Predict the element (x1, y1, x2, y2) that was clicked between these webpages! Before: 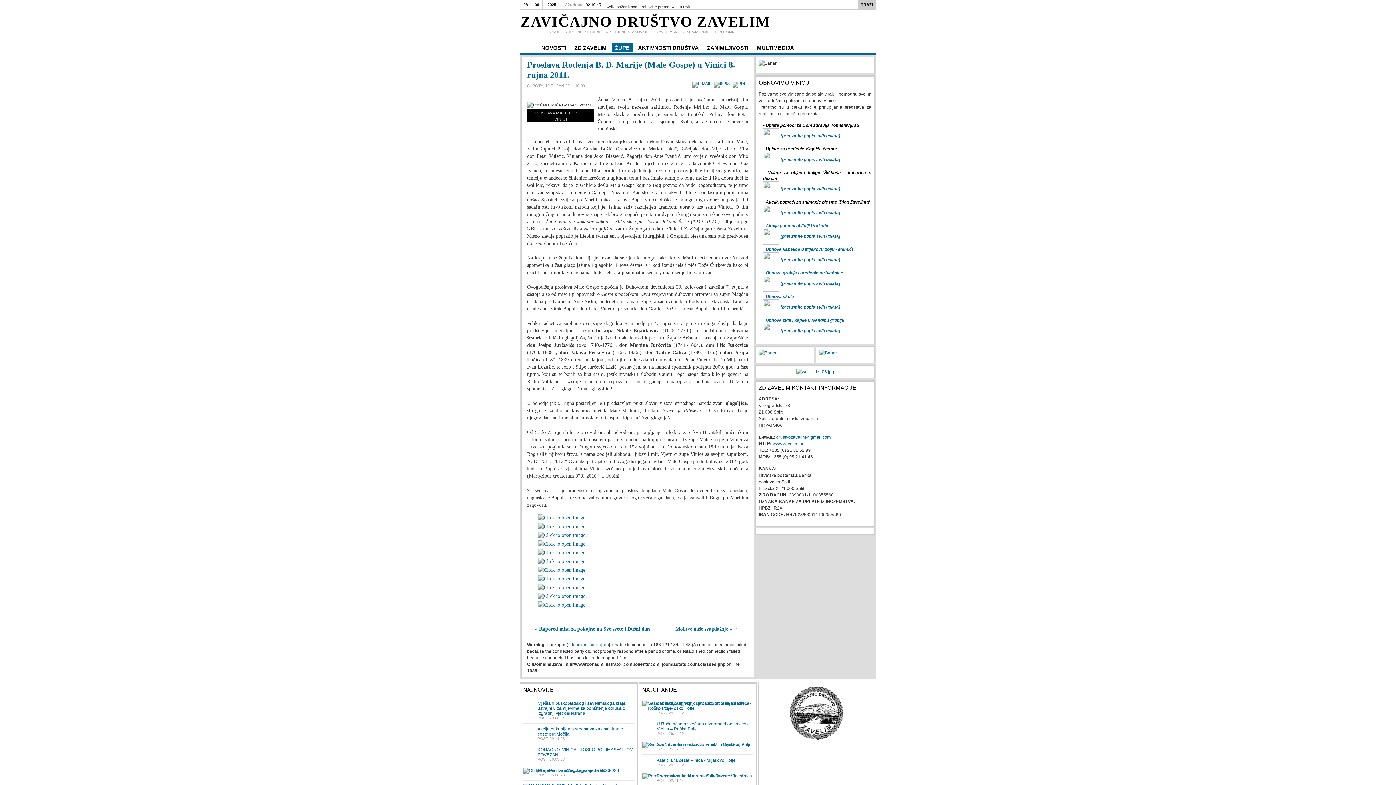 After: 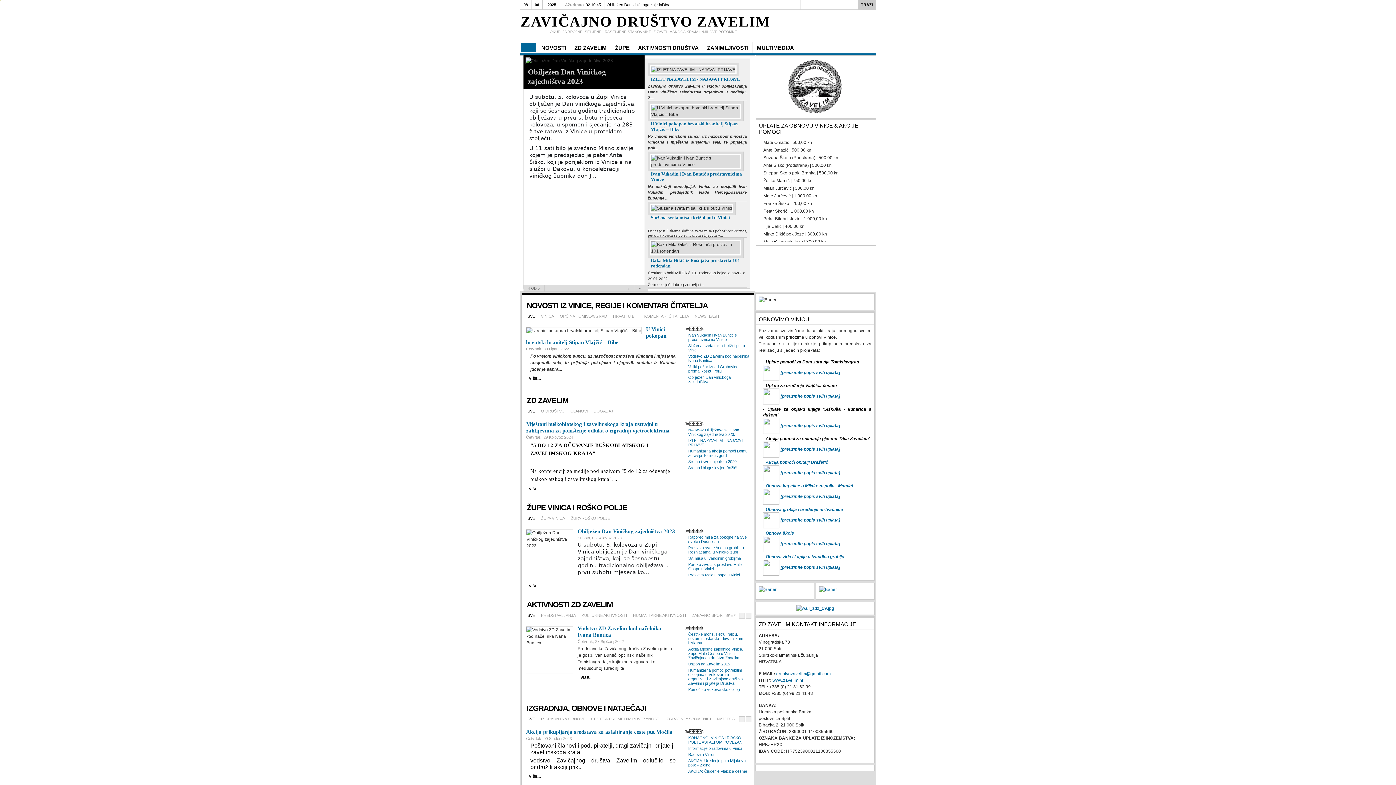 Action: label: ZAVIČAJNO DRUŠTVO ZAVELIM bbox: (520, 13, 770, 29)